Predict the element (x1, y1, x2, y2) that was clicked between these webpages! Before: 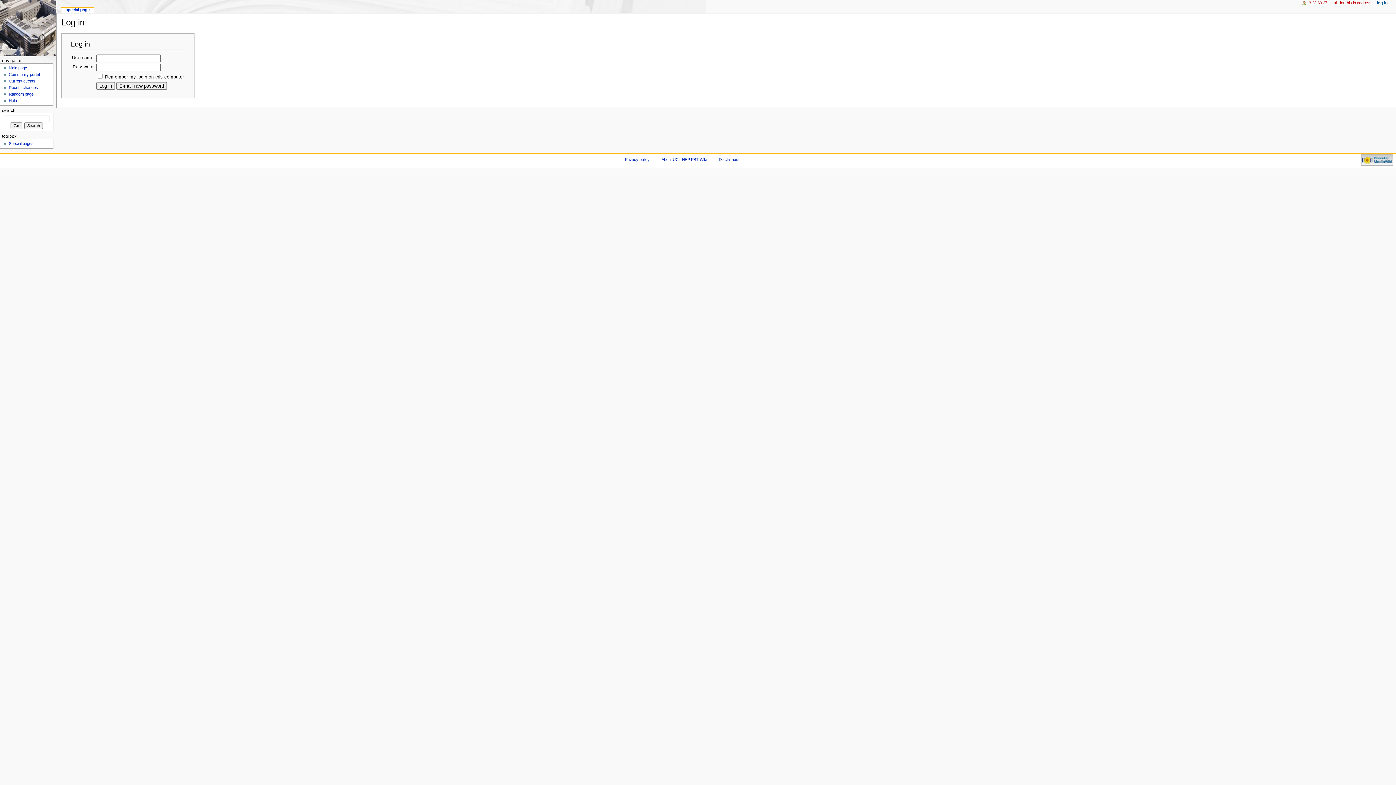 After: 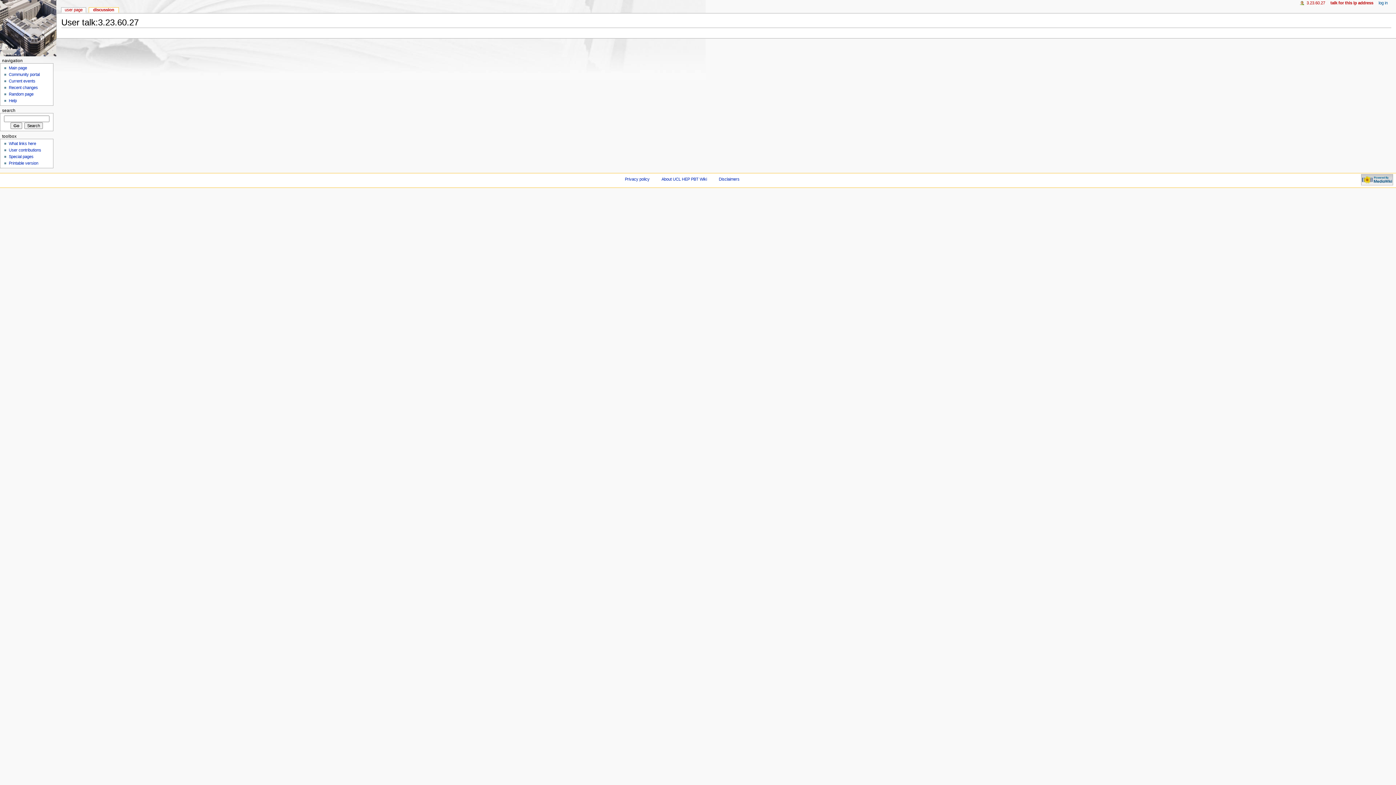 Action: label: talk for this ip address bbox: (1332, 0, 1371, 5)